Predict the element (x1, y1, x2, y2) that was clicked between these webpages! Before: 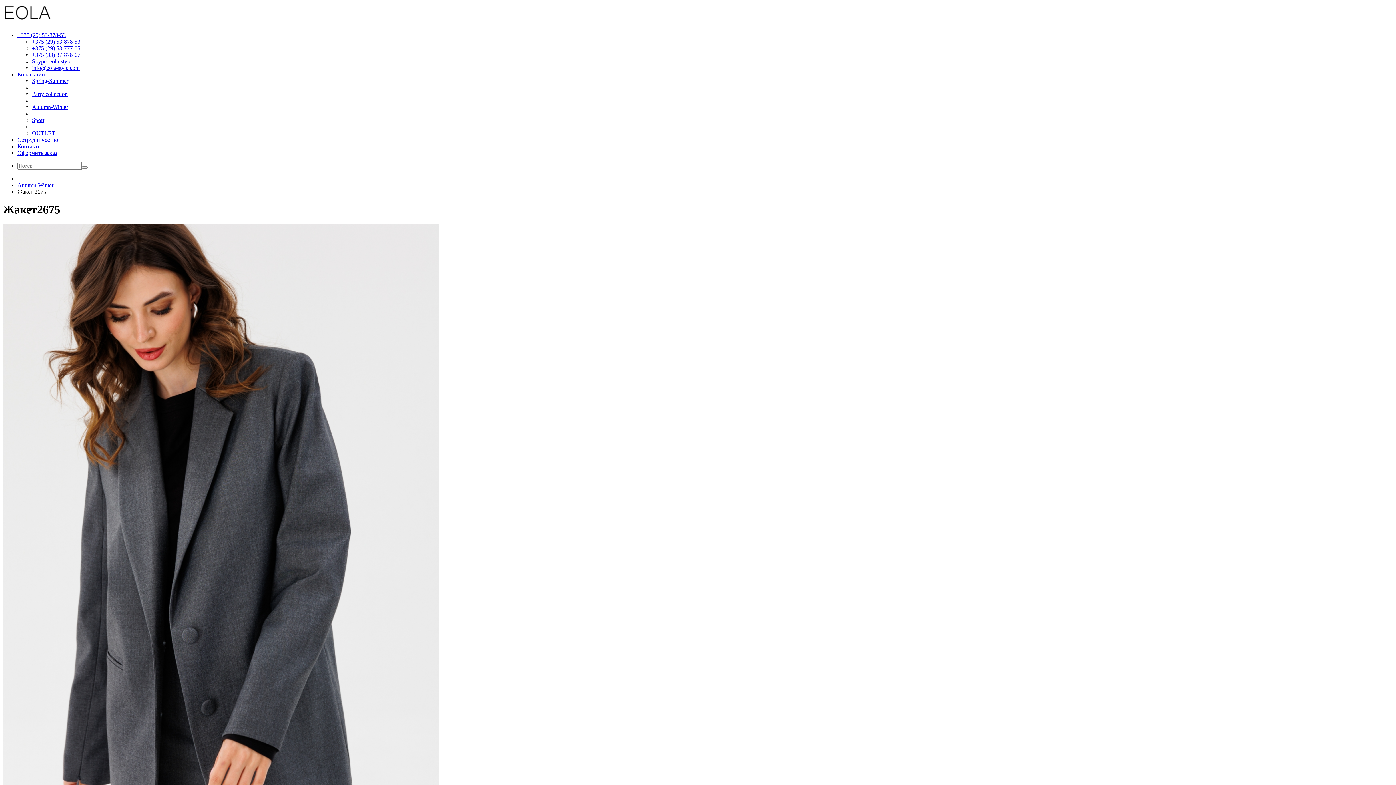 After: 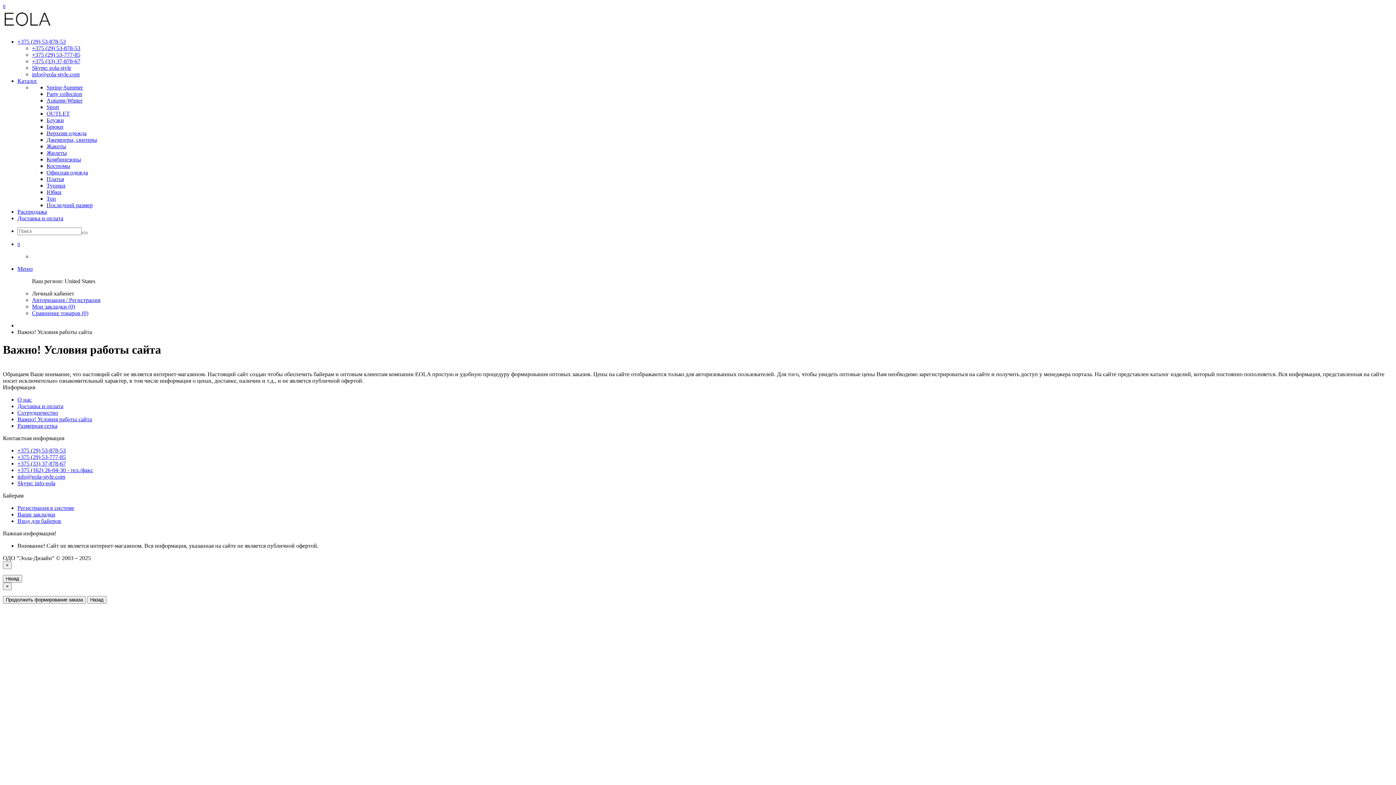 Action: bbox: (17, 149, 57, 156) label: Оформить заказ